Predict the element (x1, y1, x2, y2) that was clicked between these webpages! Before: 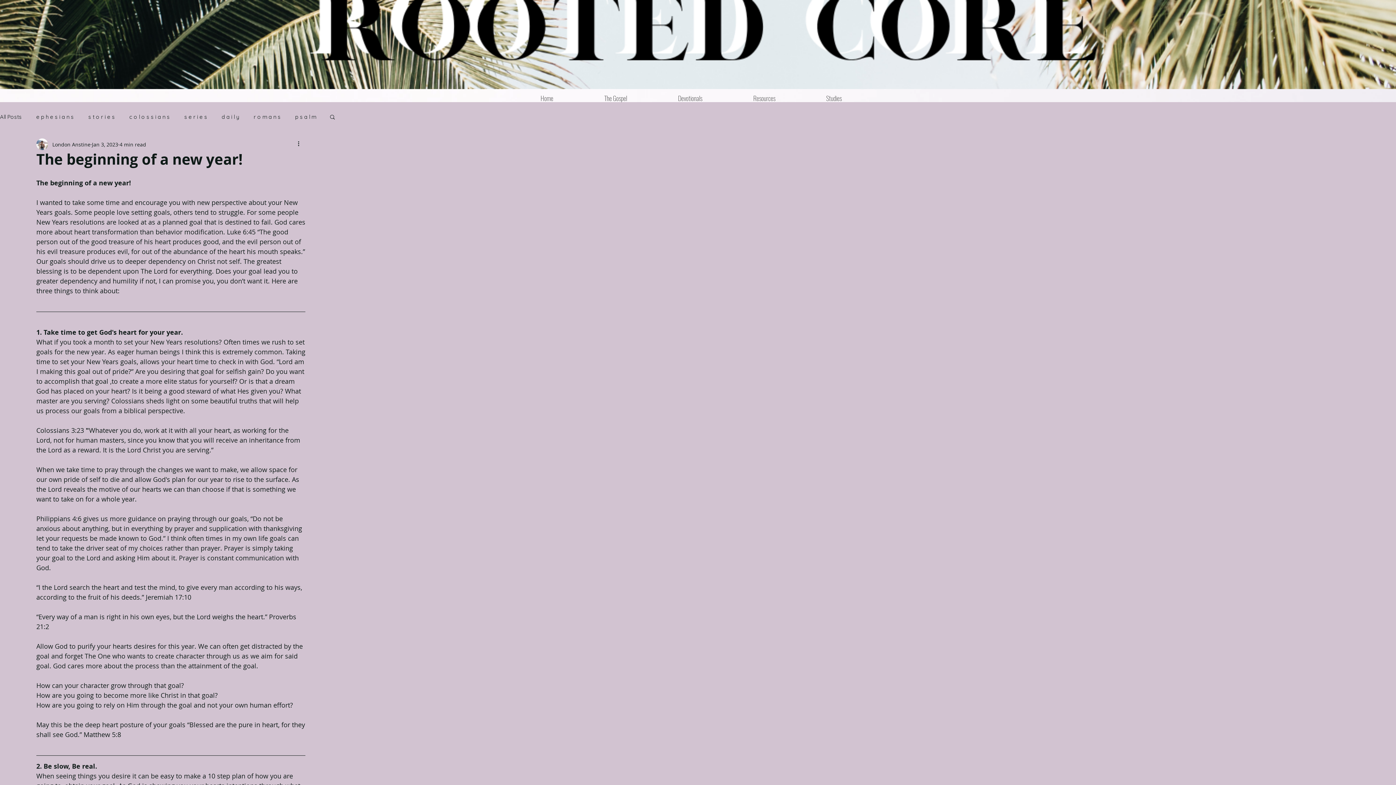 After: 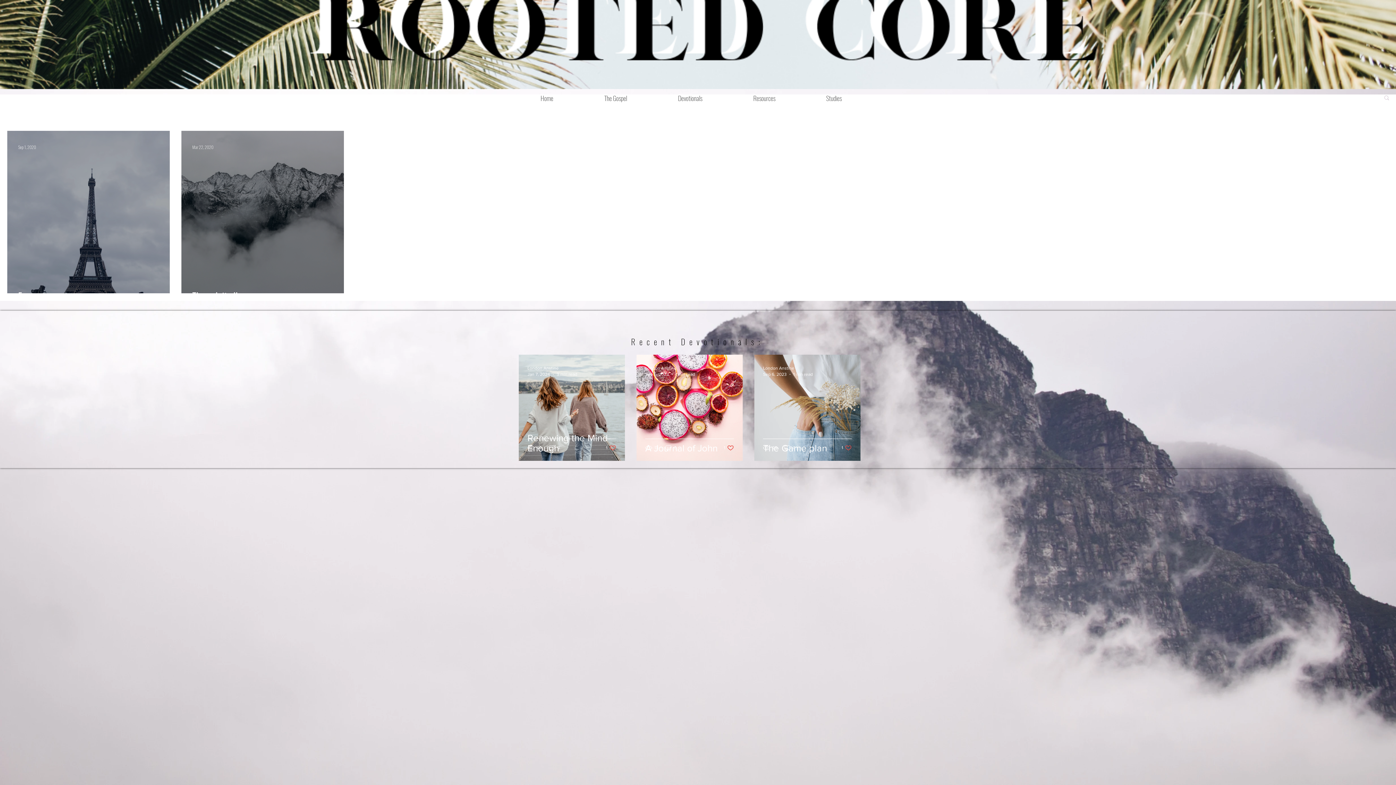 Action: label: s e r i e s bbox: (184, 112, 207, 120)